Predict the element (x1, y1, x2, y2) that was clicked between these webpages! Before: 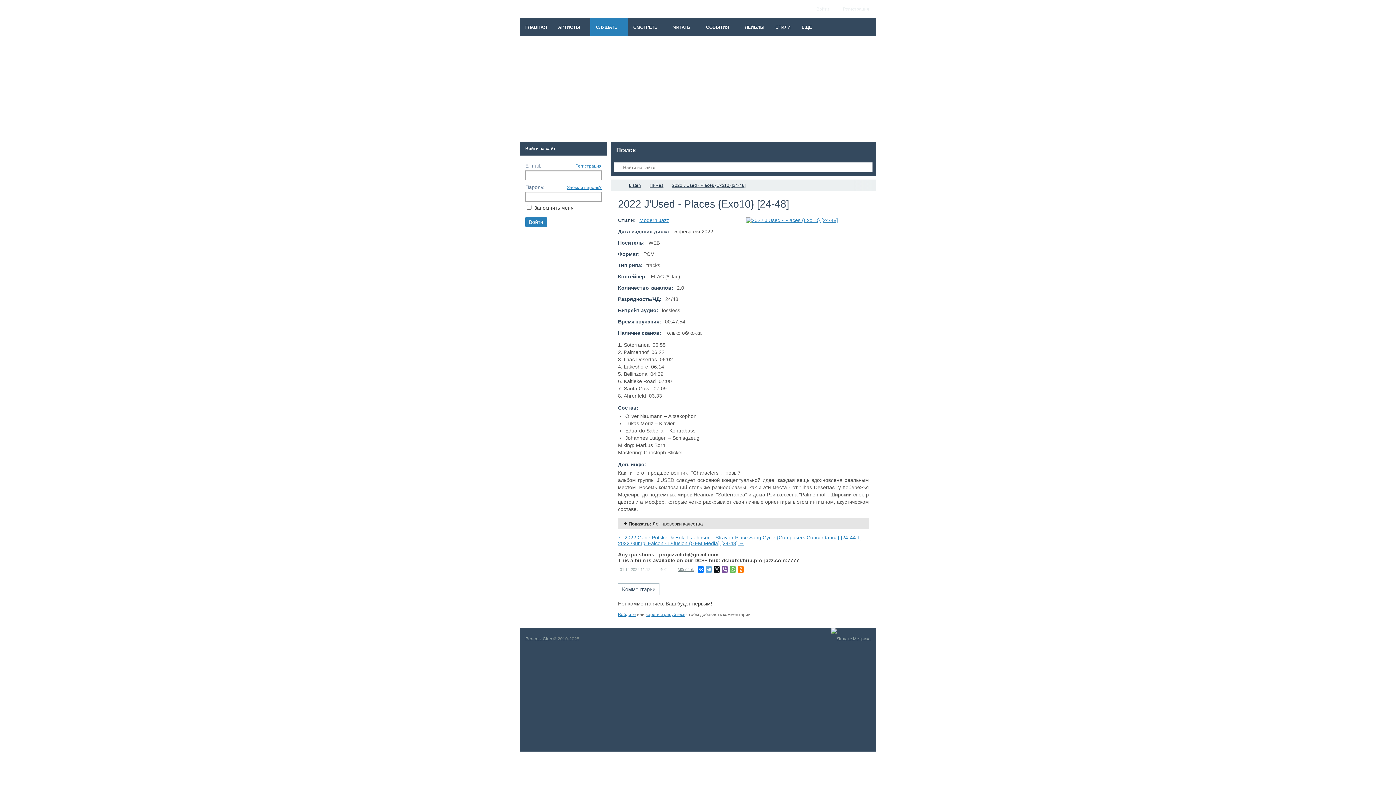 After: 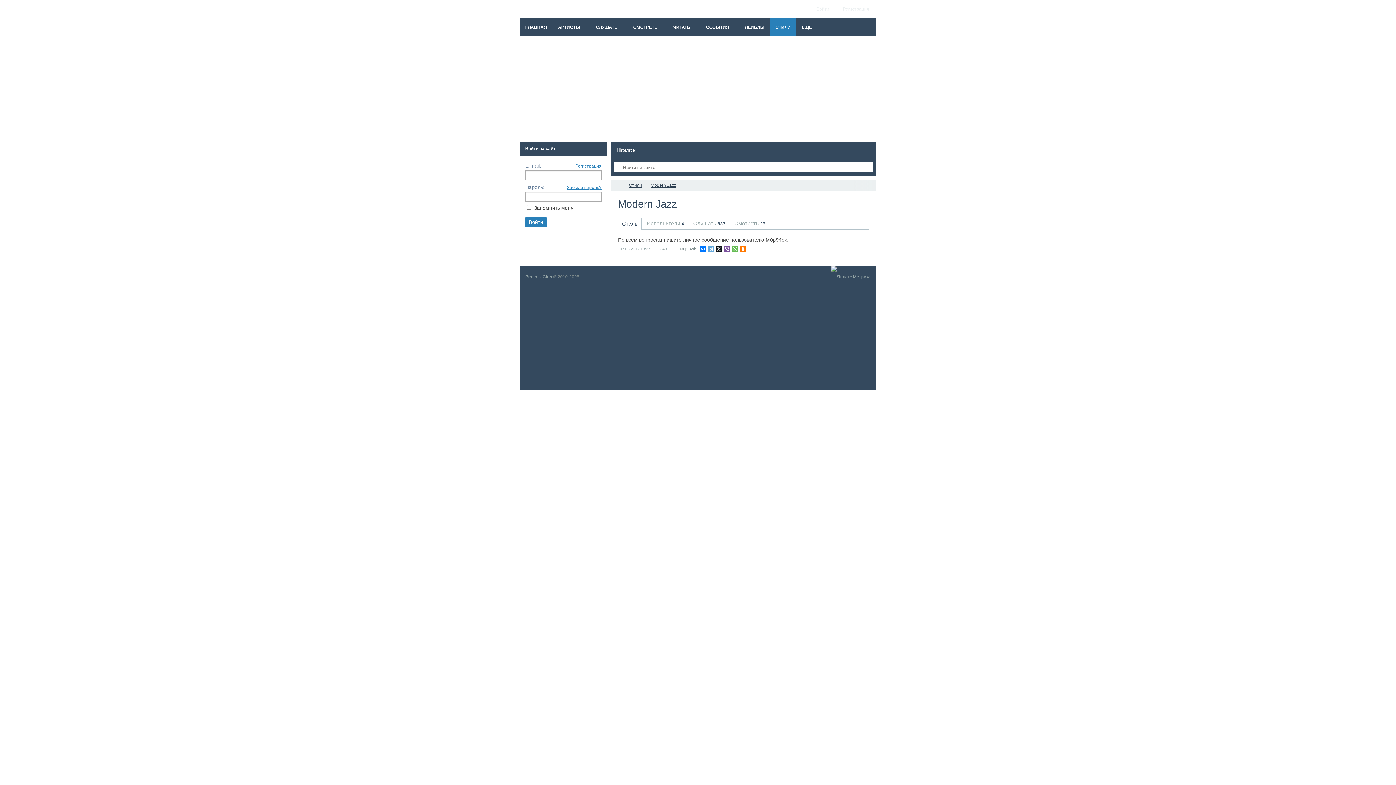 Action: label: Modern Jazz bbox: (639, 217, 669, 223)